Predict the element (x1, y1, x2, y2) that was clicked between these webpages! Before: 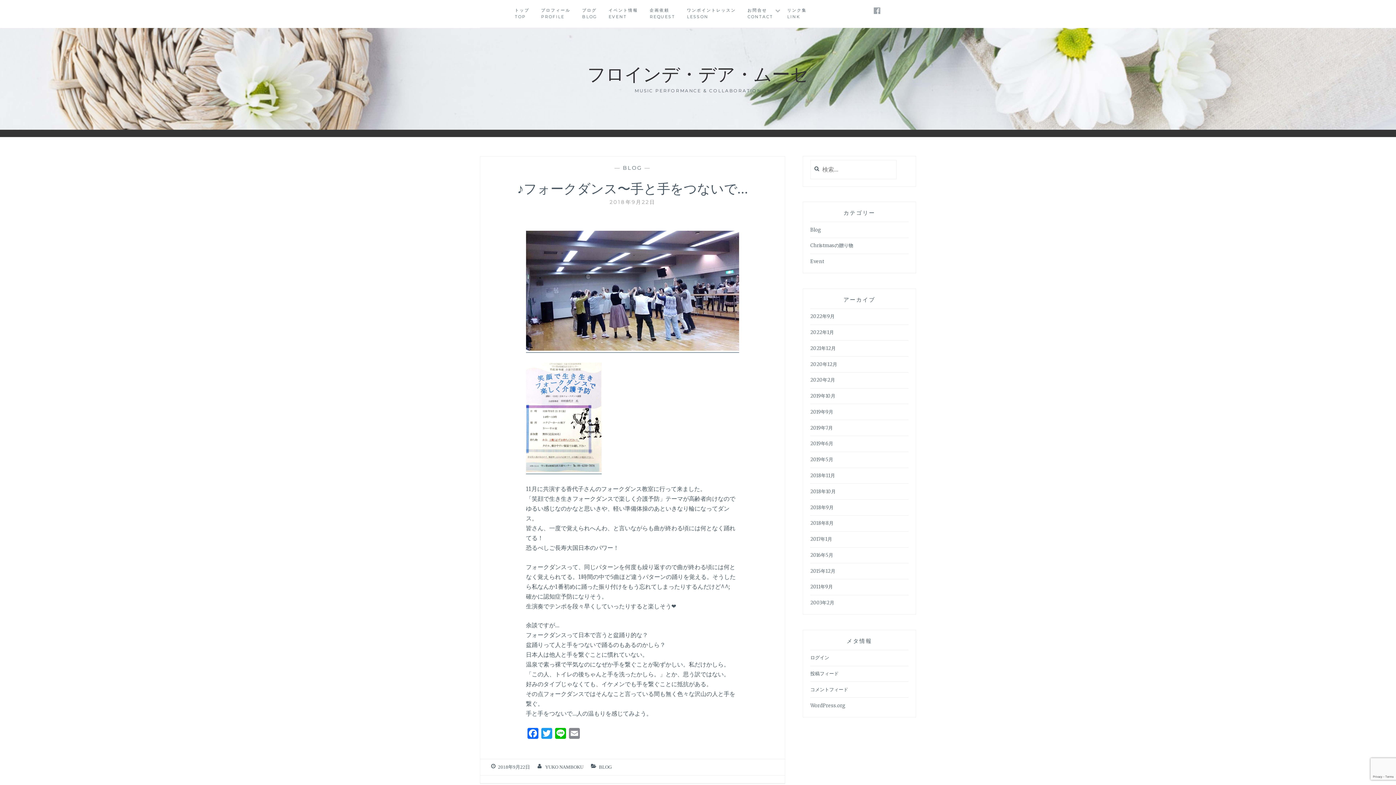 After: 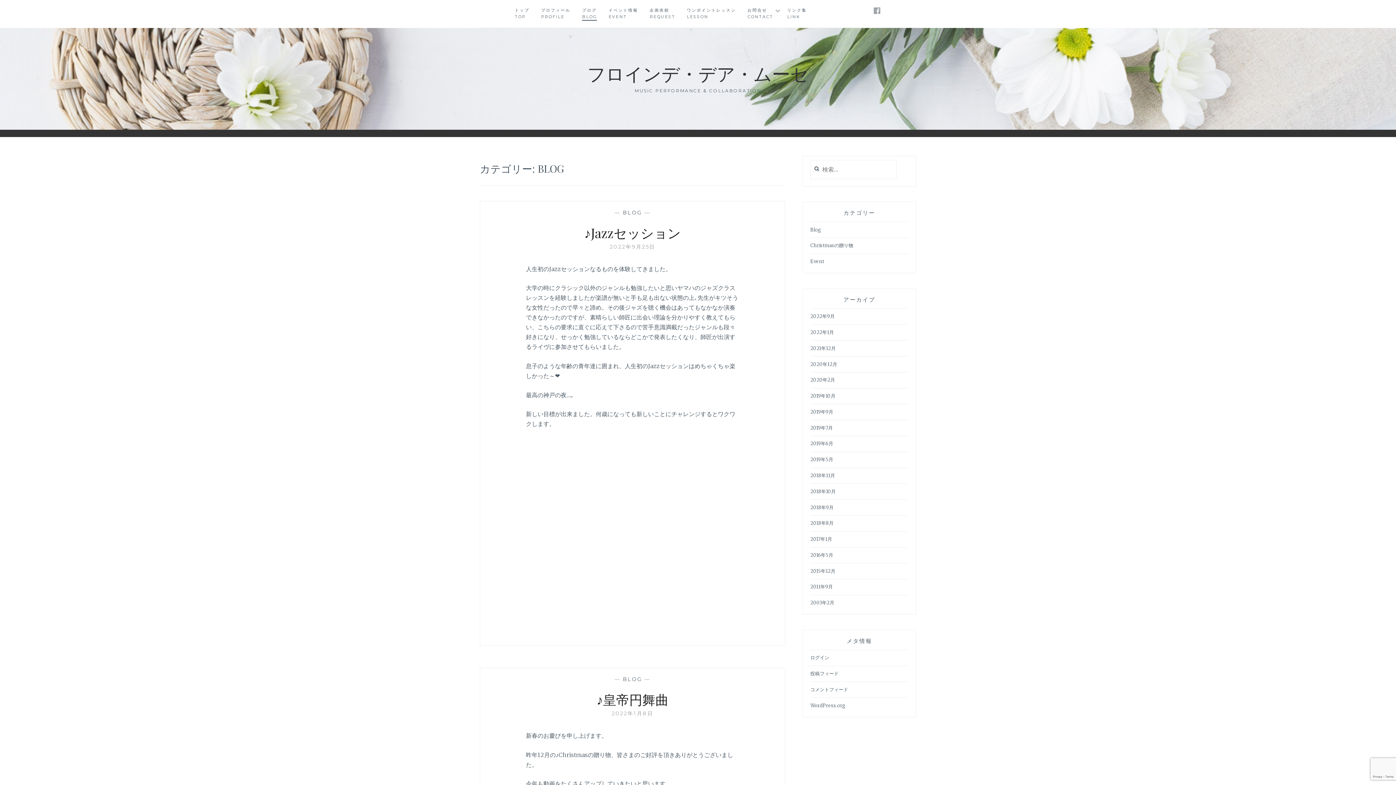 Action: bbox: (623, 164, 642, 171) label: BLOG